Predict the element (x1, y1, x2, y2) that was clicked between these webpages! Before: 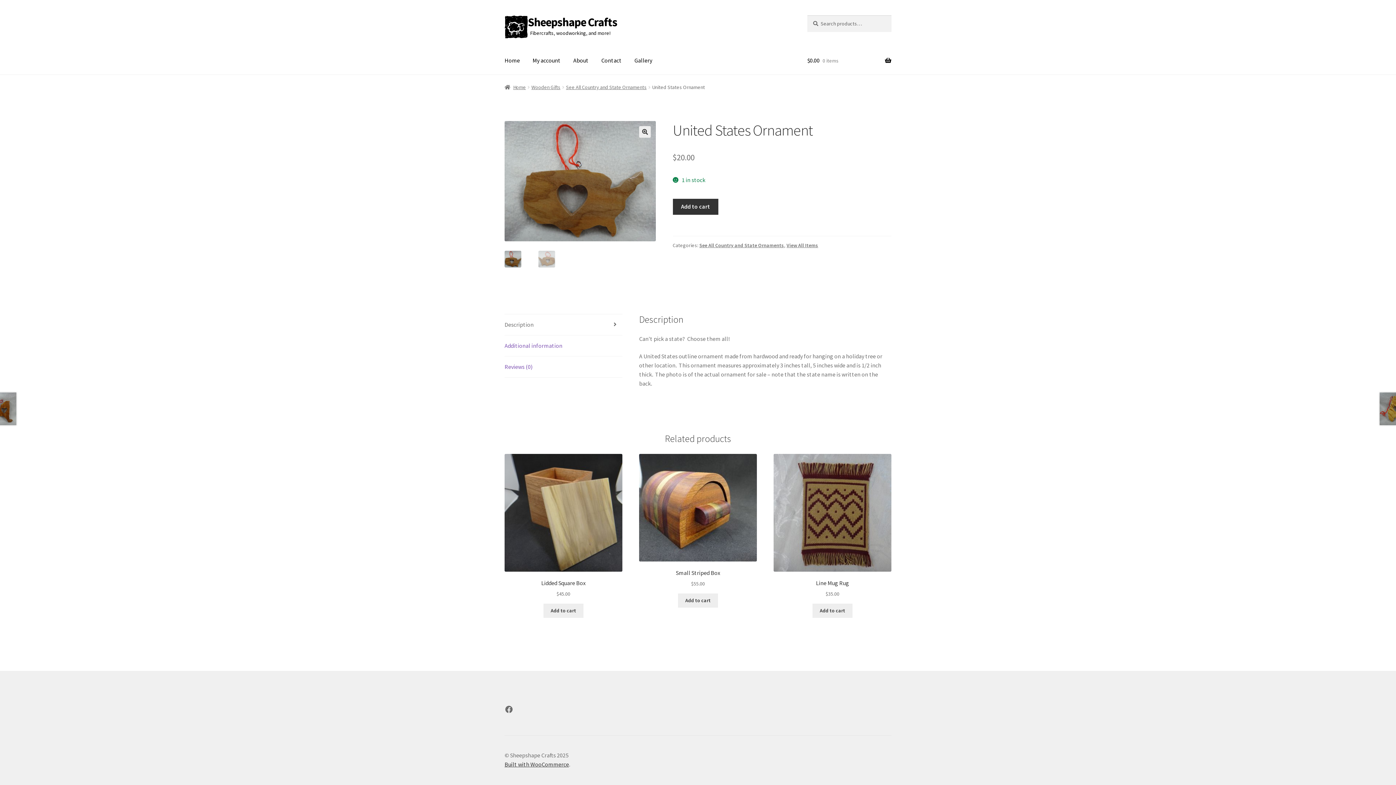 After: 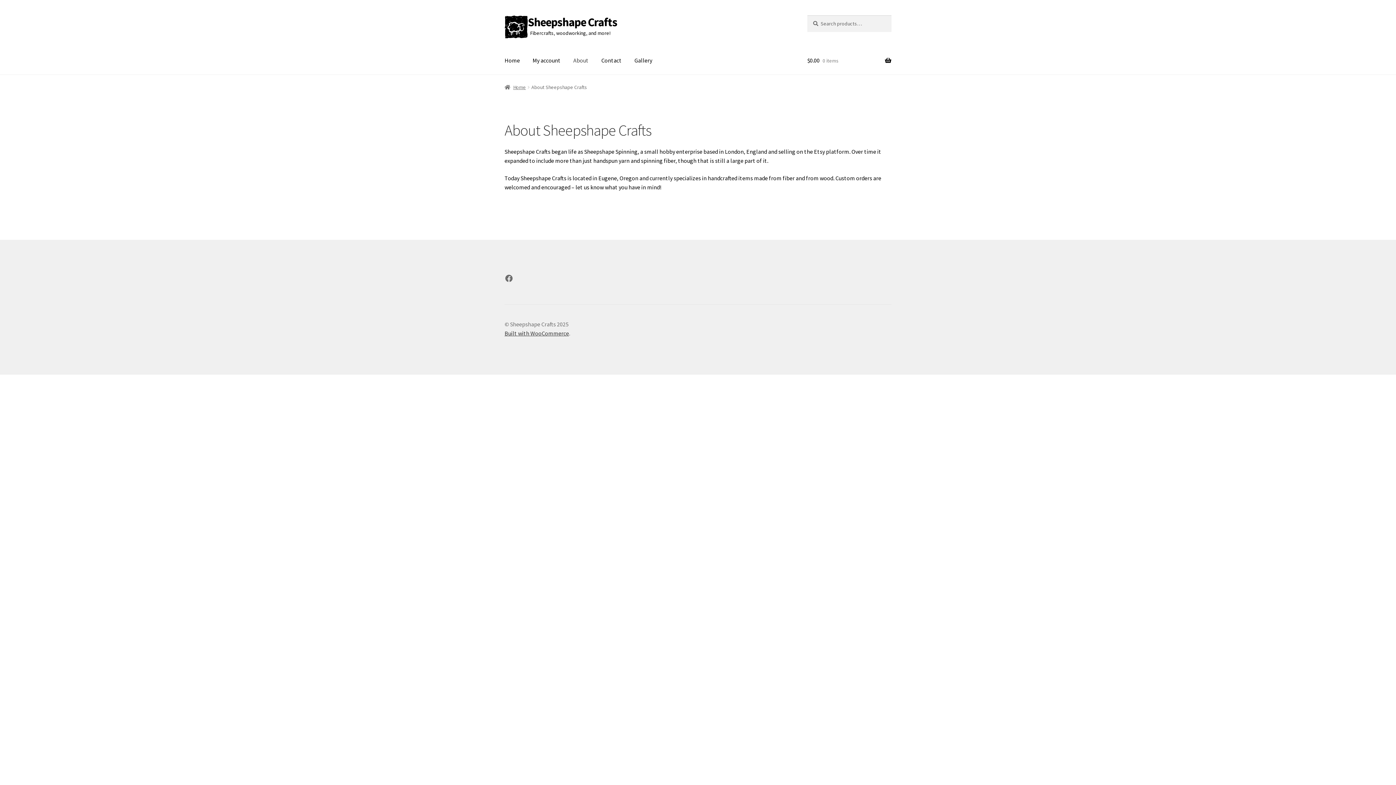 Action: bbox: (567, 46, 594, 74) label: About